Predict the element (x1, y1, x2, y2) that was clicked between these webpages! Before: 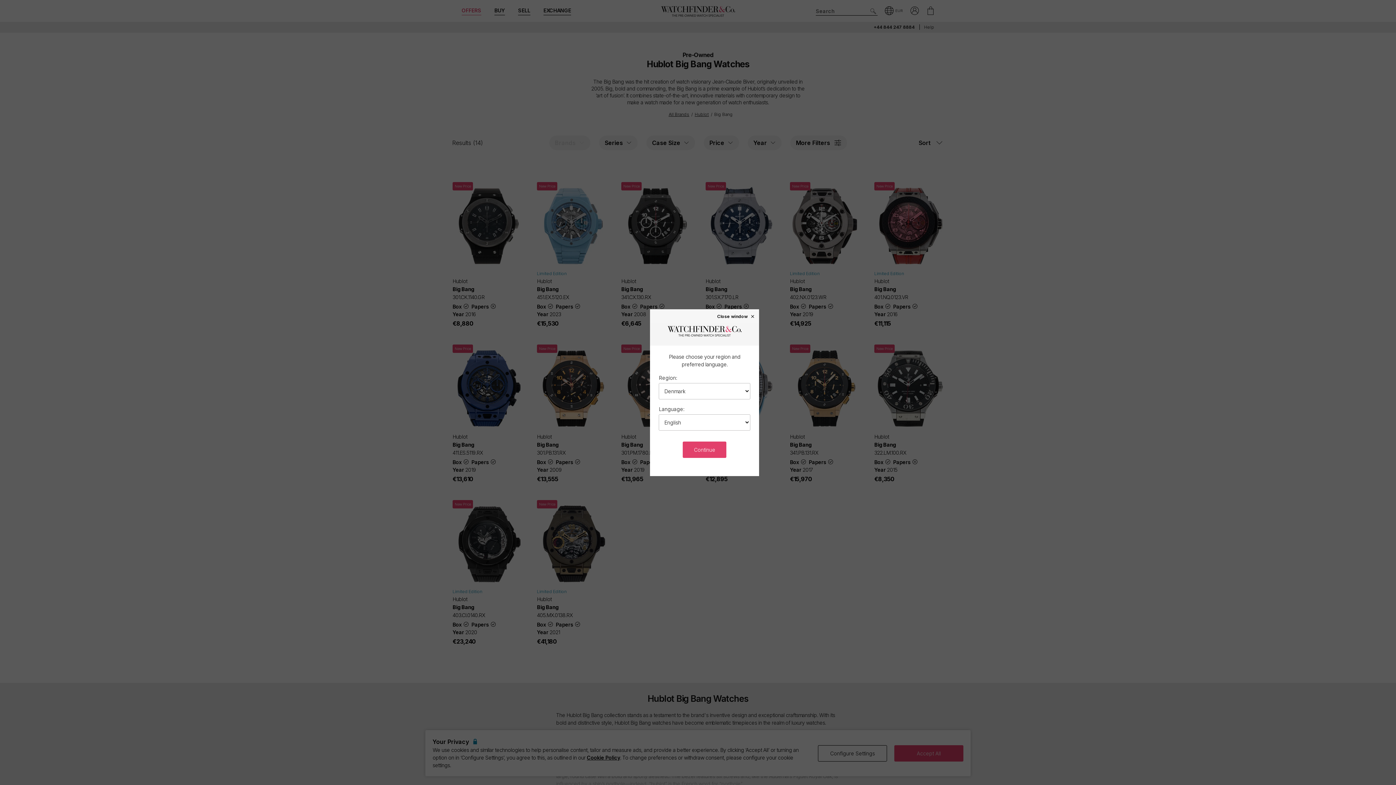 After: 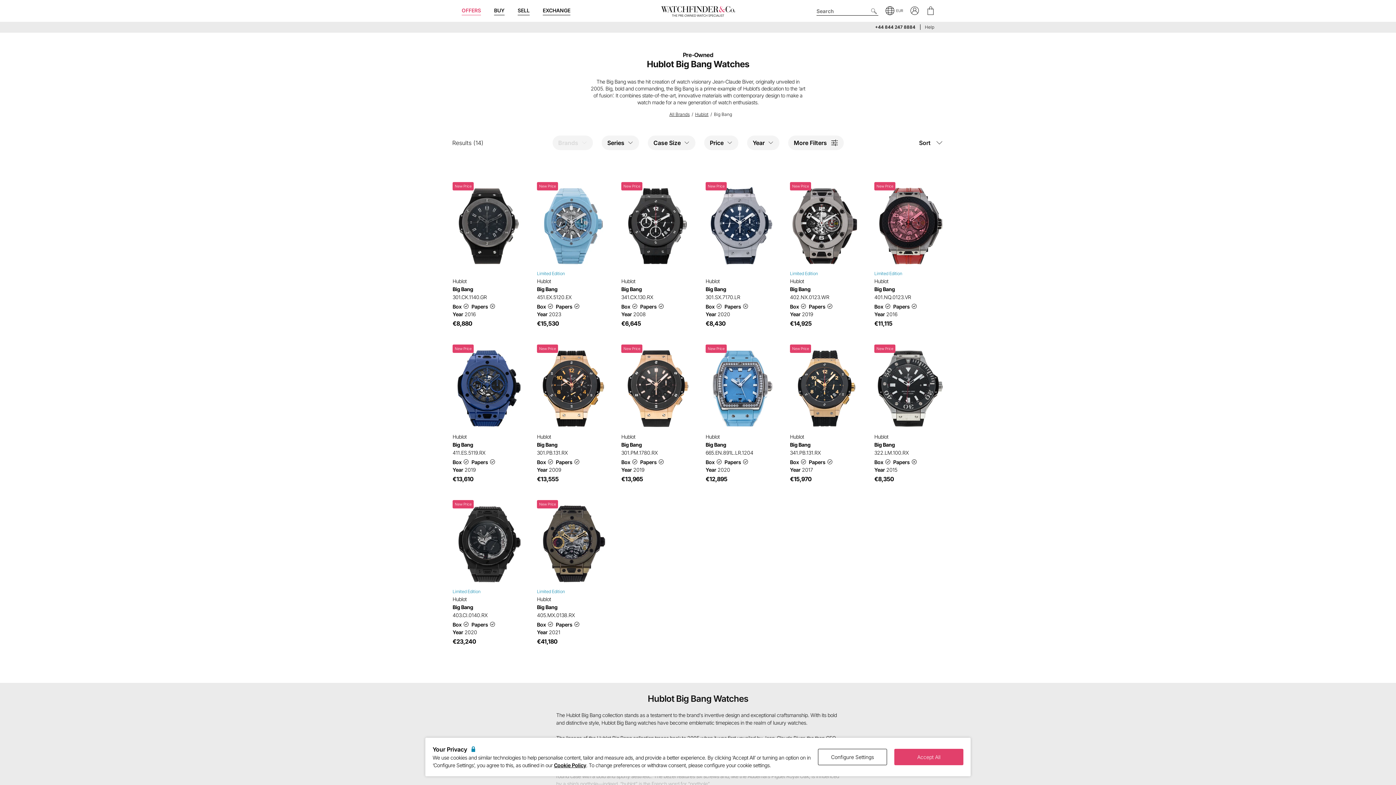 Action: label: Continue bbox: (683, 441, 726, 458)